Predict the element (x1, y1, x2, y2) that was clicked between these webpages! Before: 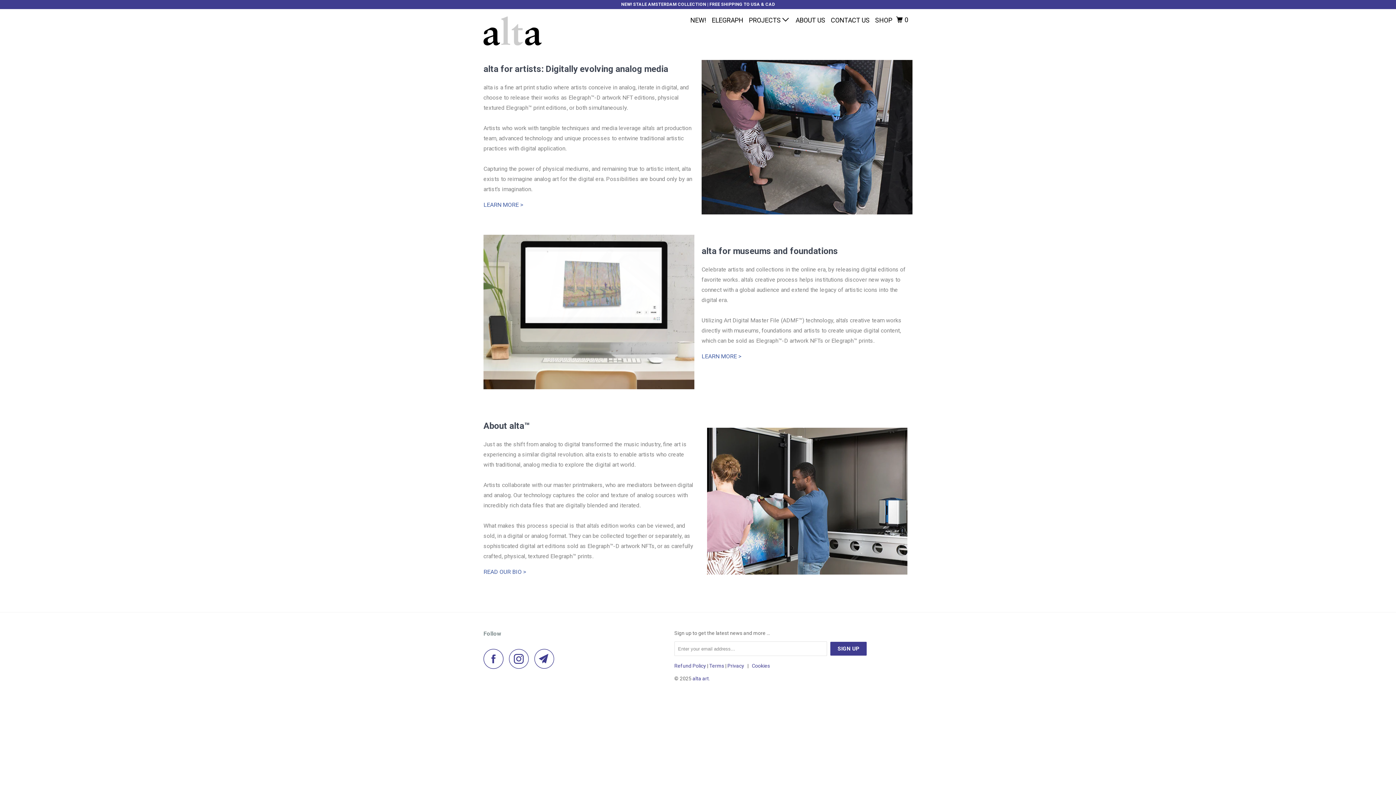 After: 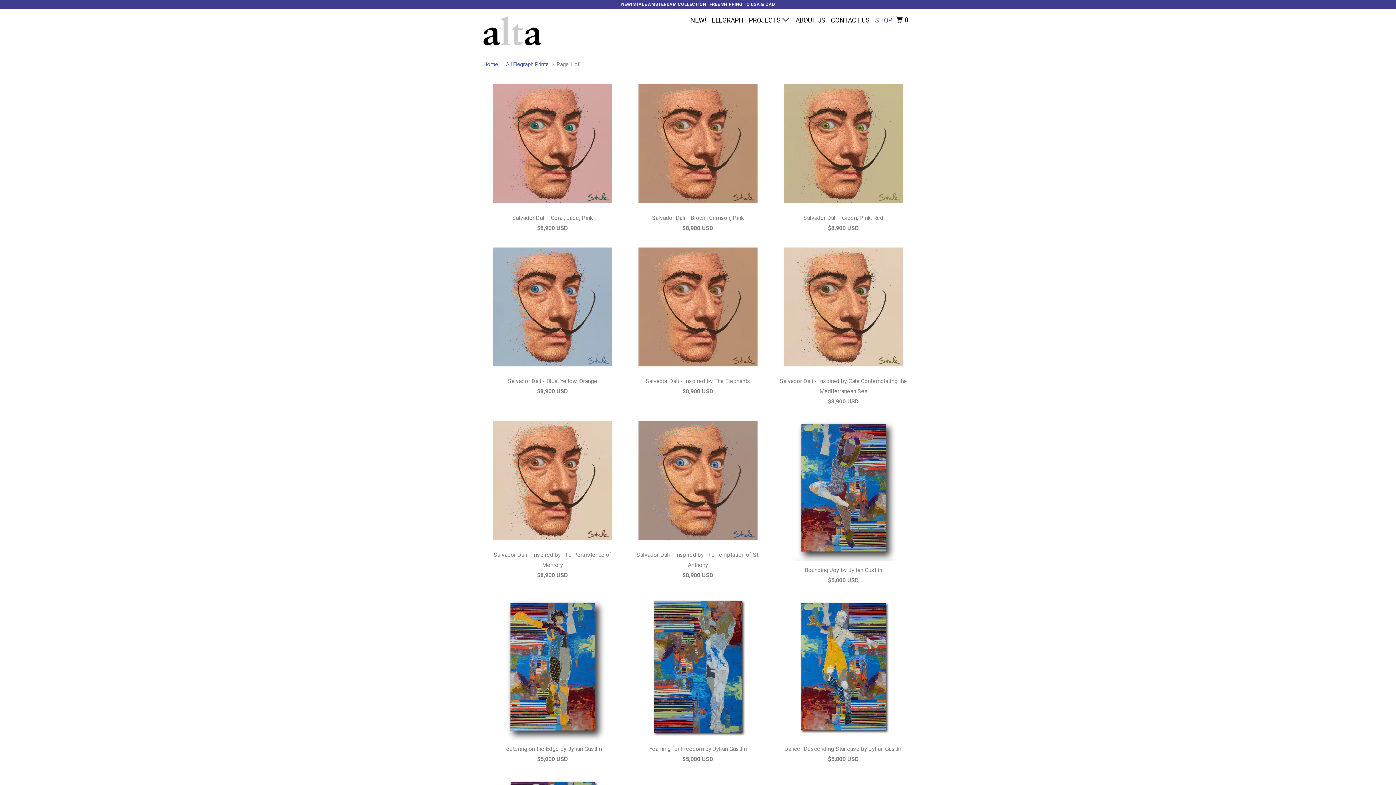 Action: bbox: (873, 13, 893, 27) label: SHOP